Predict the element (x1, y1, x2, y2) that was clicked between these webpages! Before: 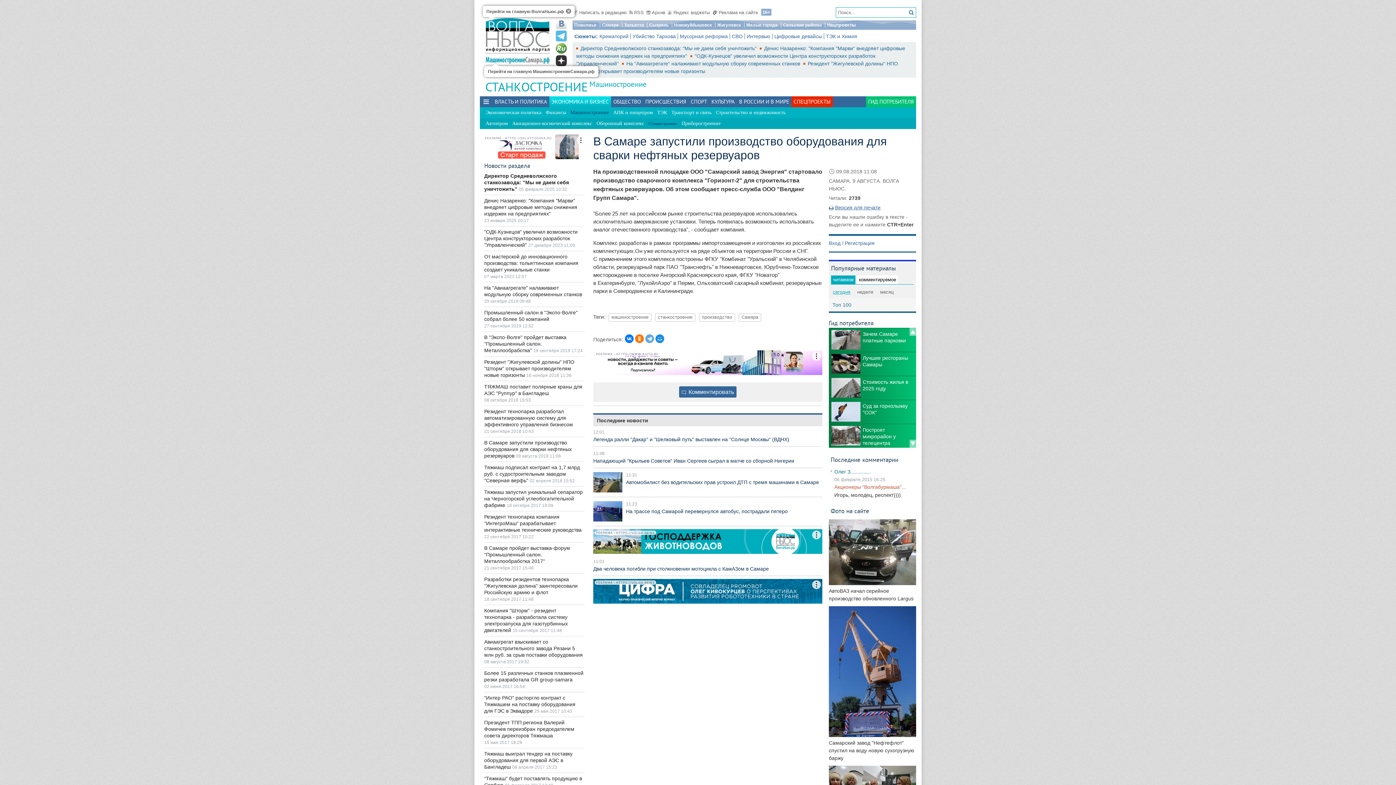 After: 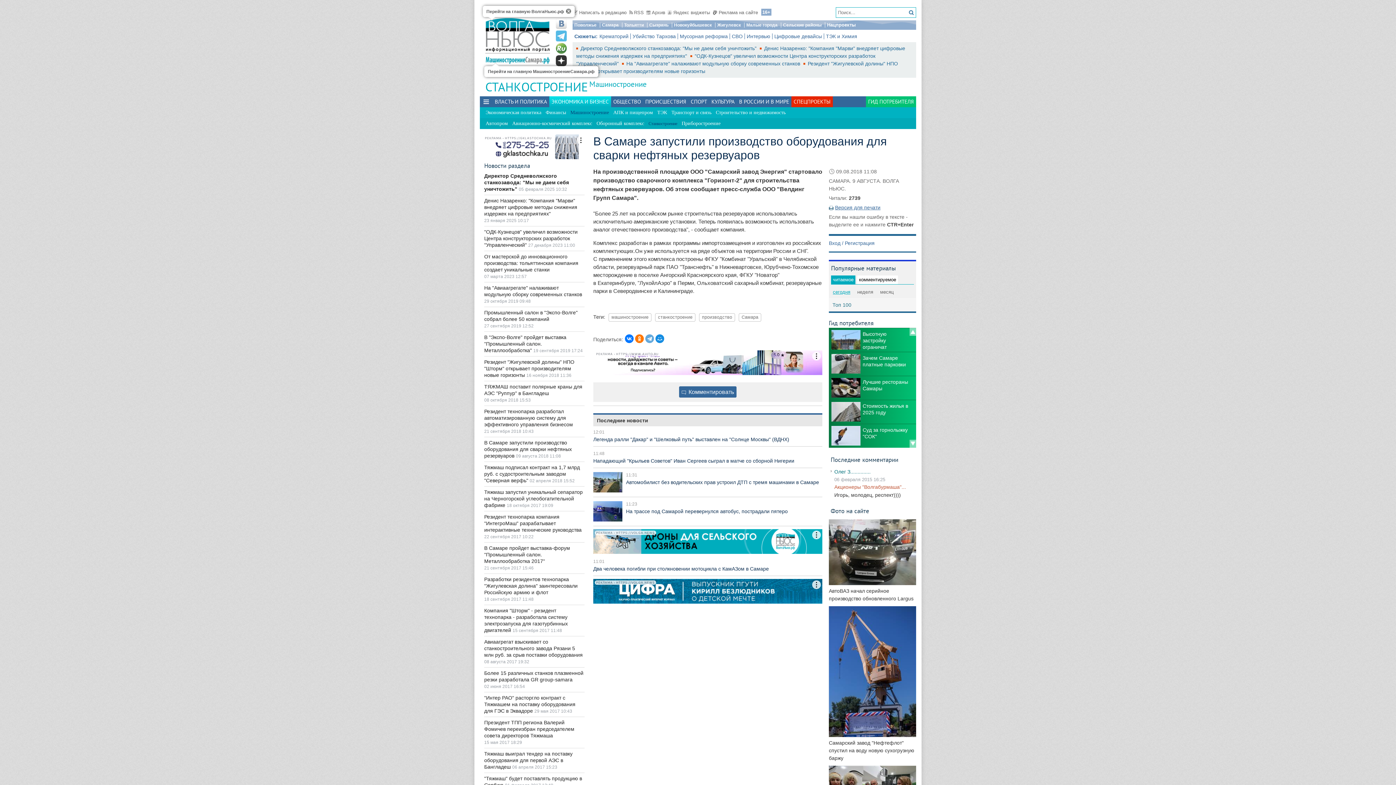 Action: bbox: (484, 440, 572, 459) label: В Самаре запустили производство оборудования для сварки нефтяных резервуаров 